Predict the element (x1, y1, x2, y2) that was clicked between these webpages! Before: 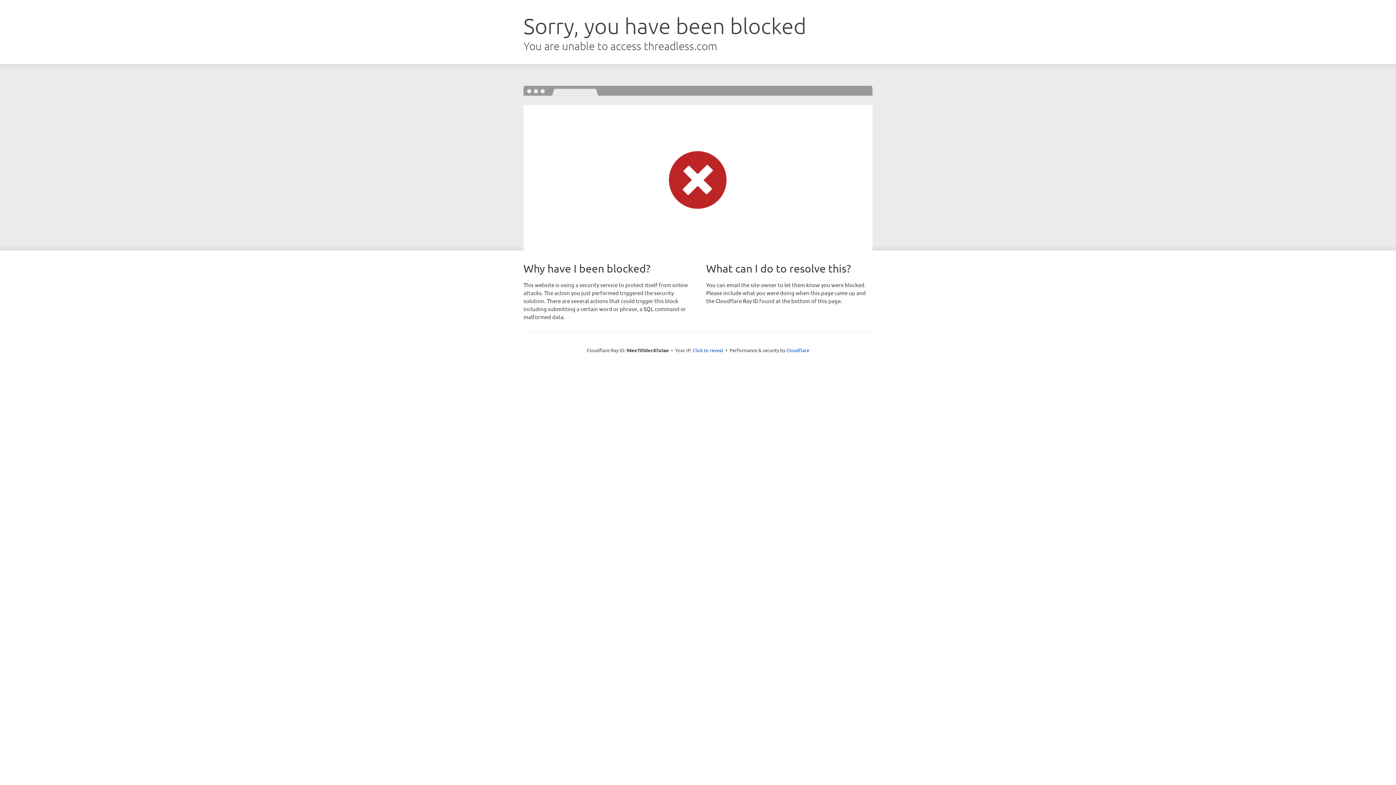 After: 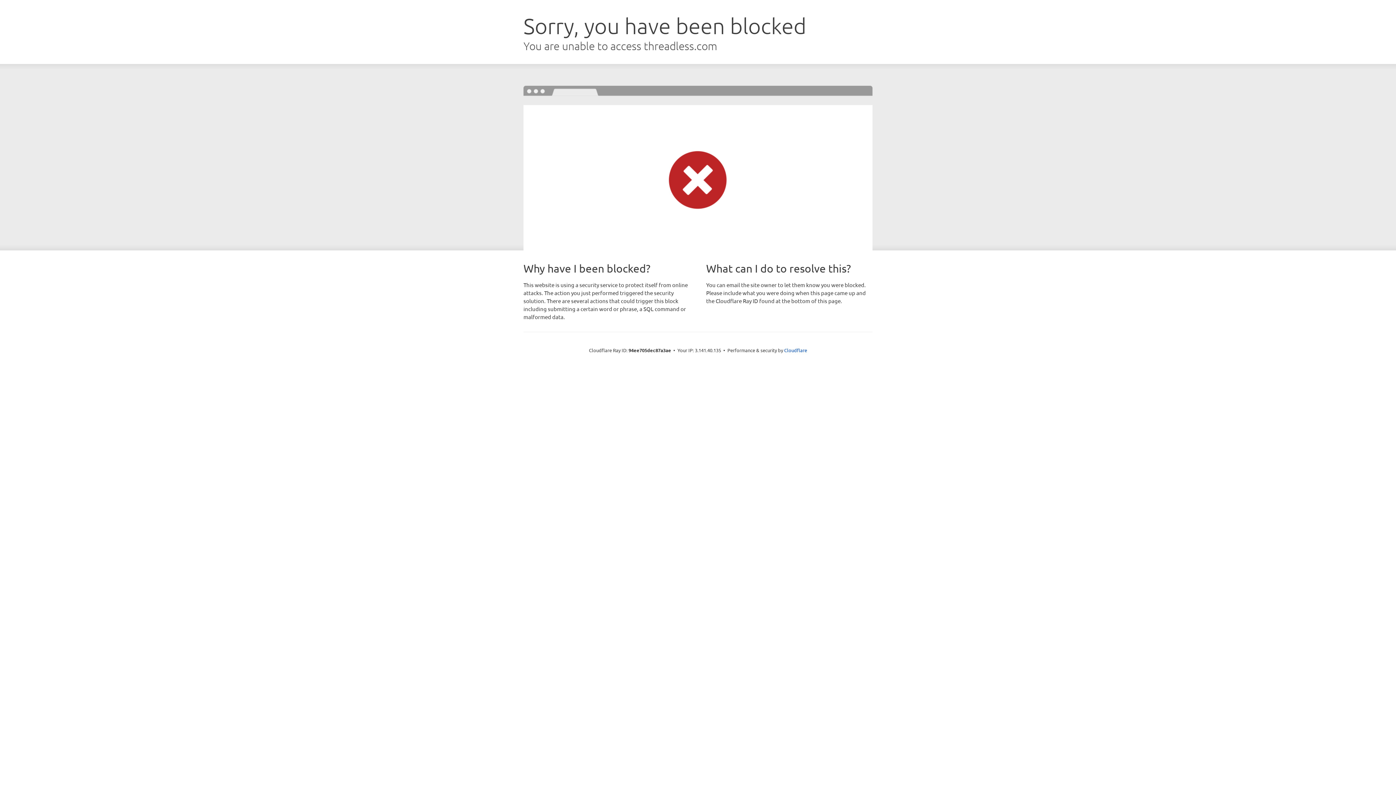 Action: label: Click to reveal bbox: (692, 346, 723, 353)